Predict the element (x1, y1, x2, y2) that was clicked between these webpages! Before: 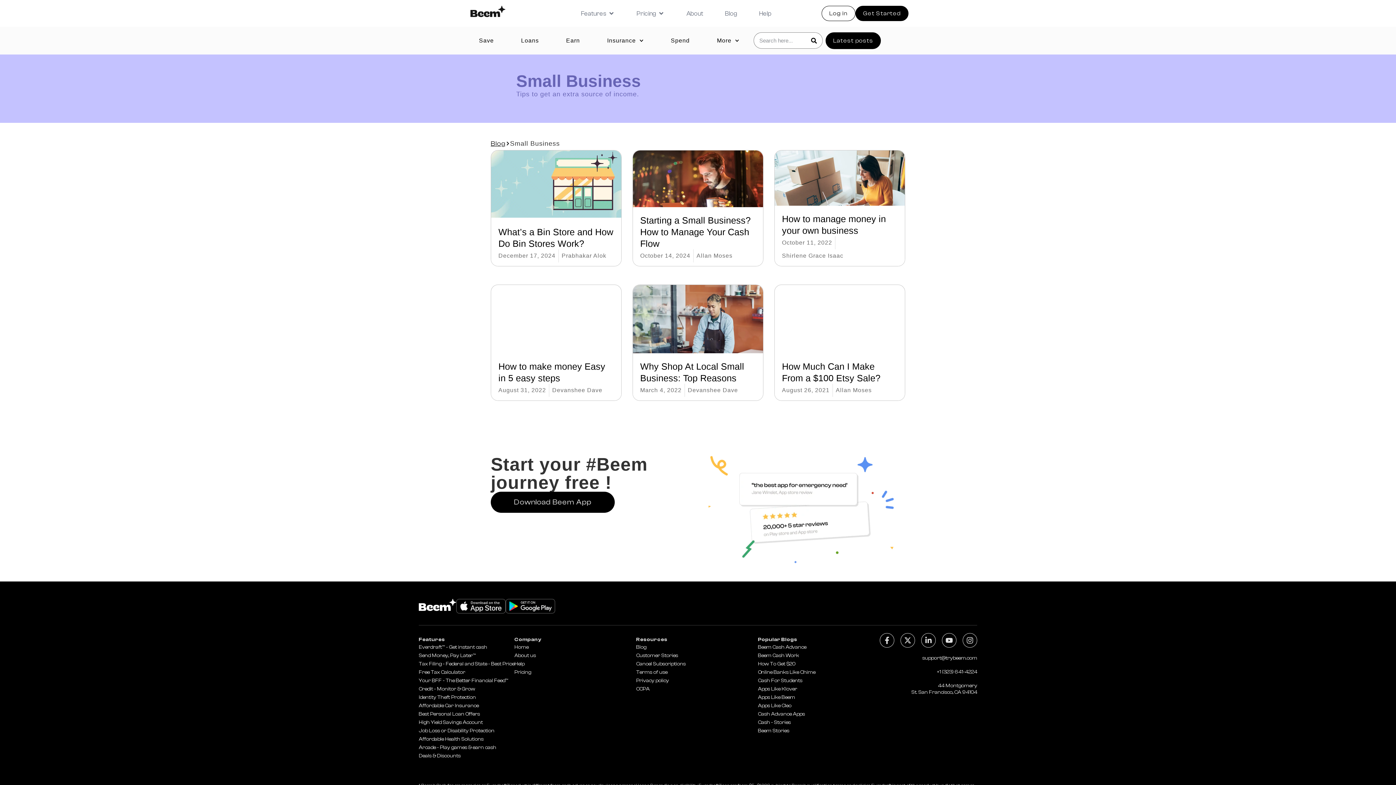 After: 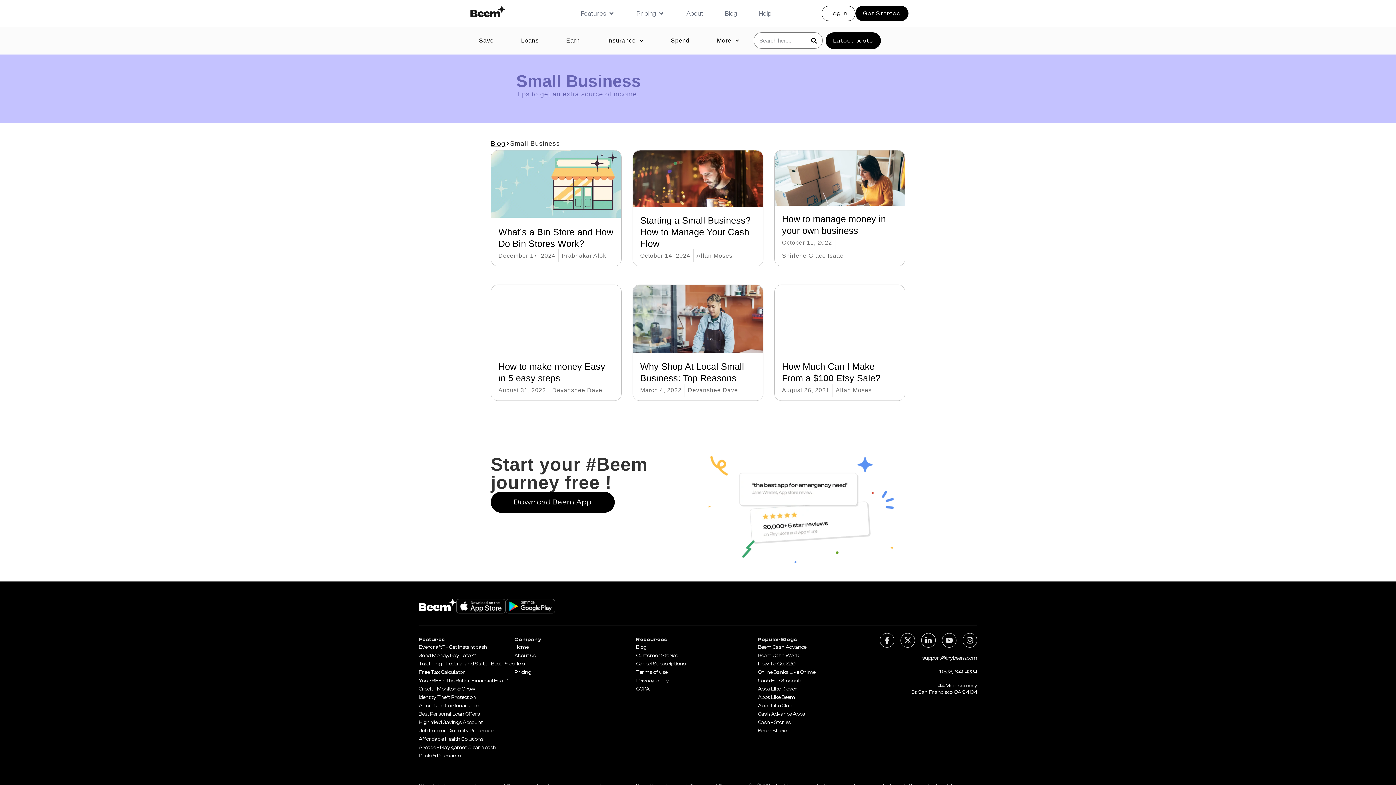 Action: bbox: (505, 599, 555, 613)